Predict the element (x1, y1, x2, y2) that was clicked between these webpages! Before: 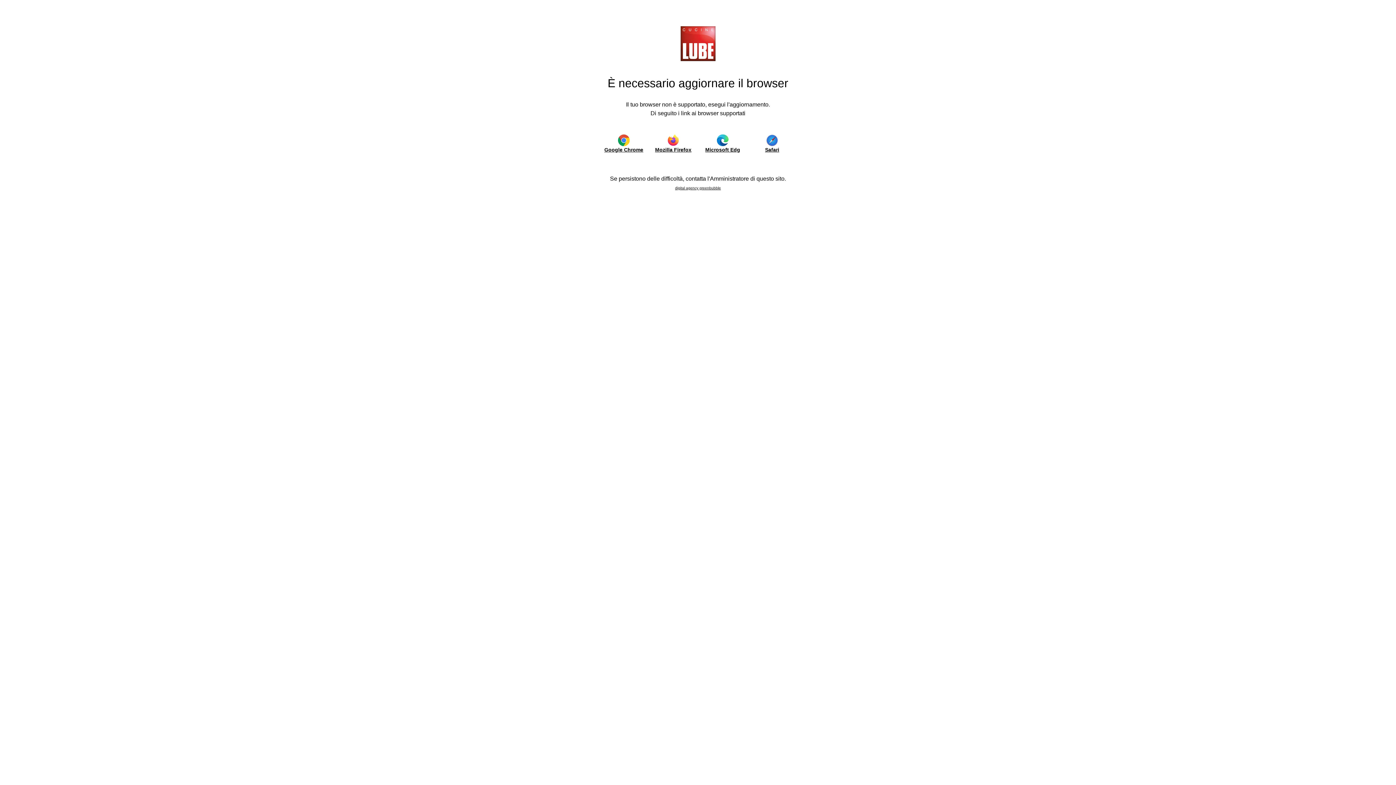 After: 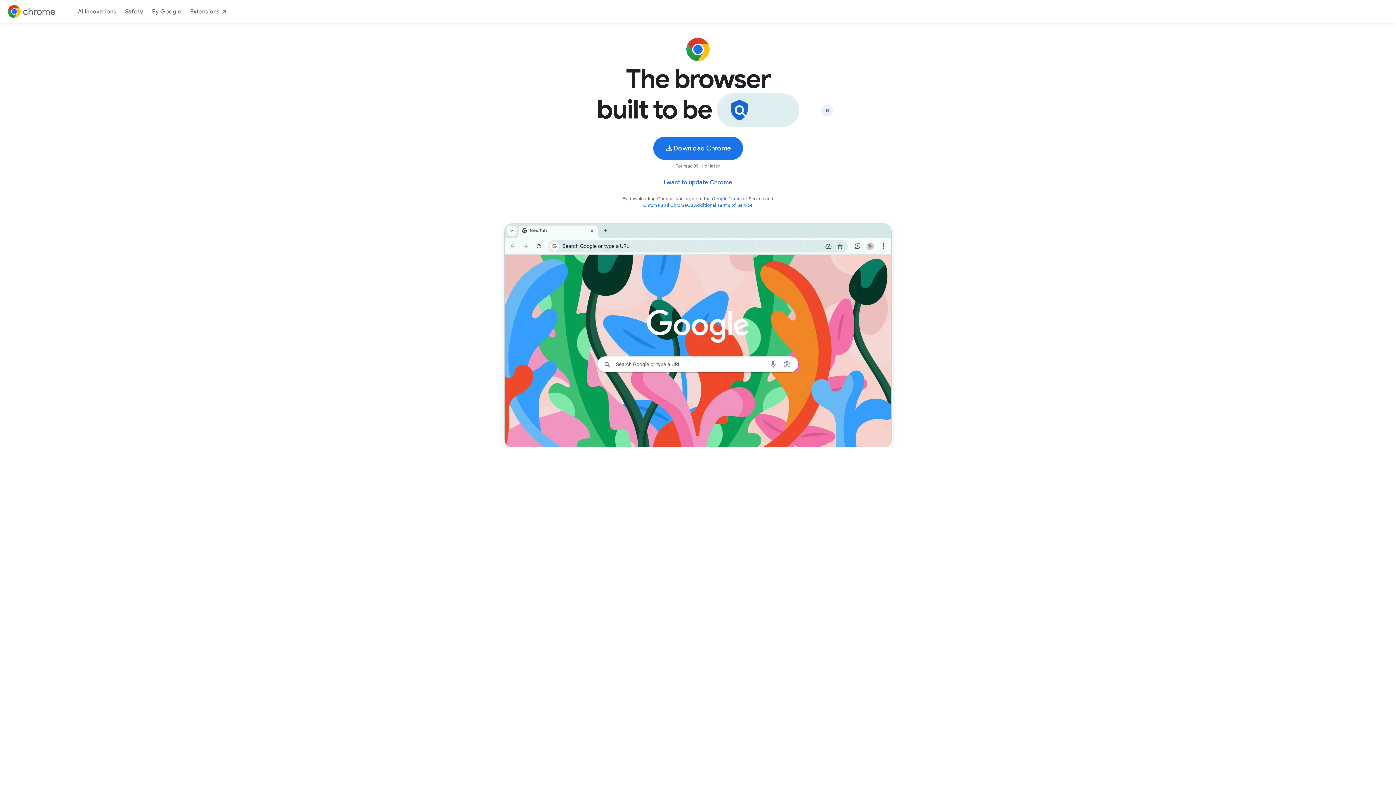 Action: label: Google Chrome bbox: (603, 134, 644, 153)